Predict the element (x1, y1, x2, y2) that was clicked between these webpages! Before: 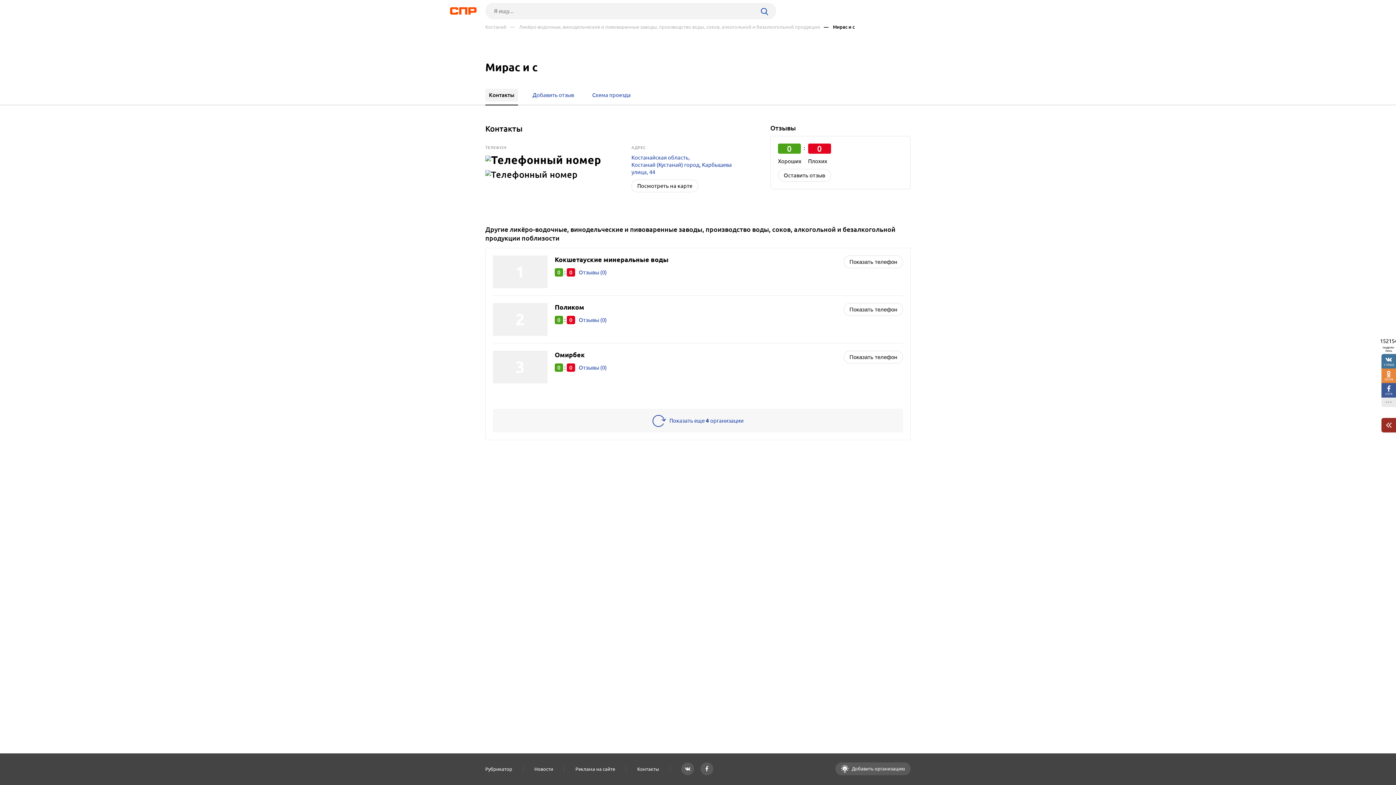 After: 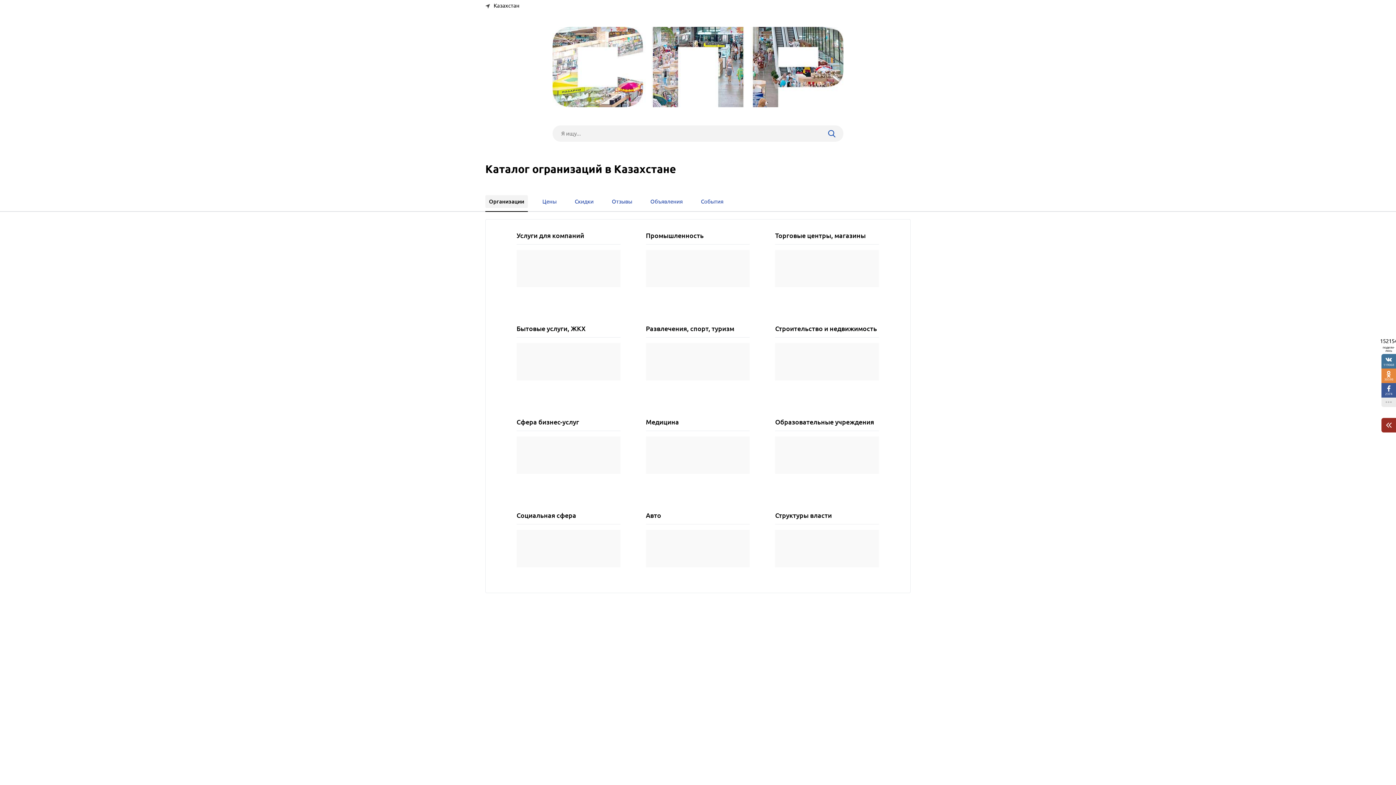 Action: label: Рубрикатор bbox: (485, 765, 512, 773)